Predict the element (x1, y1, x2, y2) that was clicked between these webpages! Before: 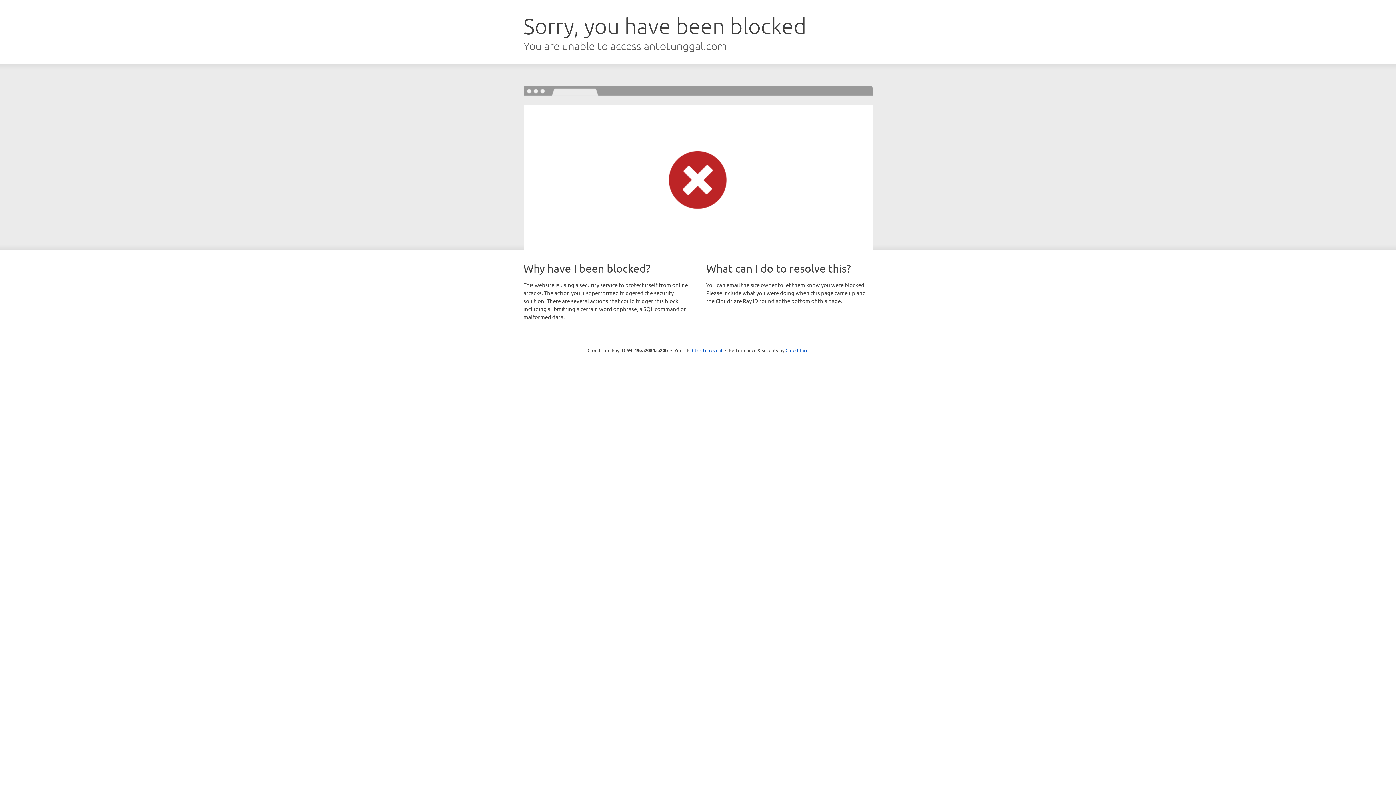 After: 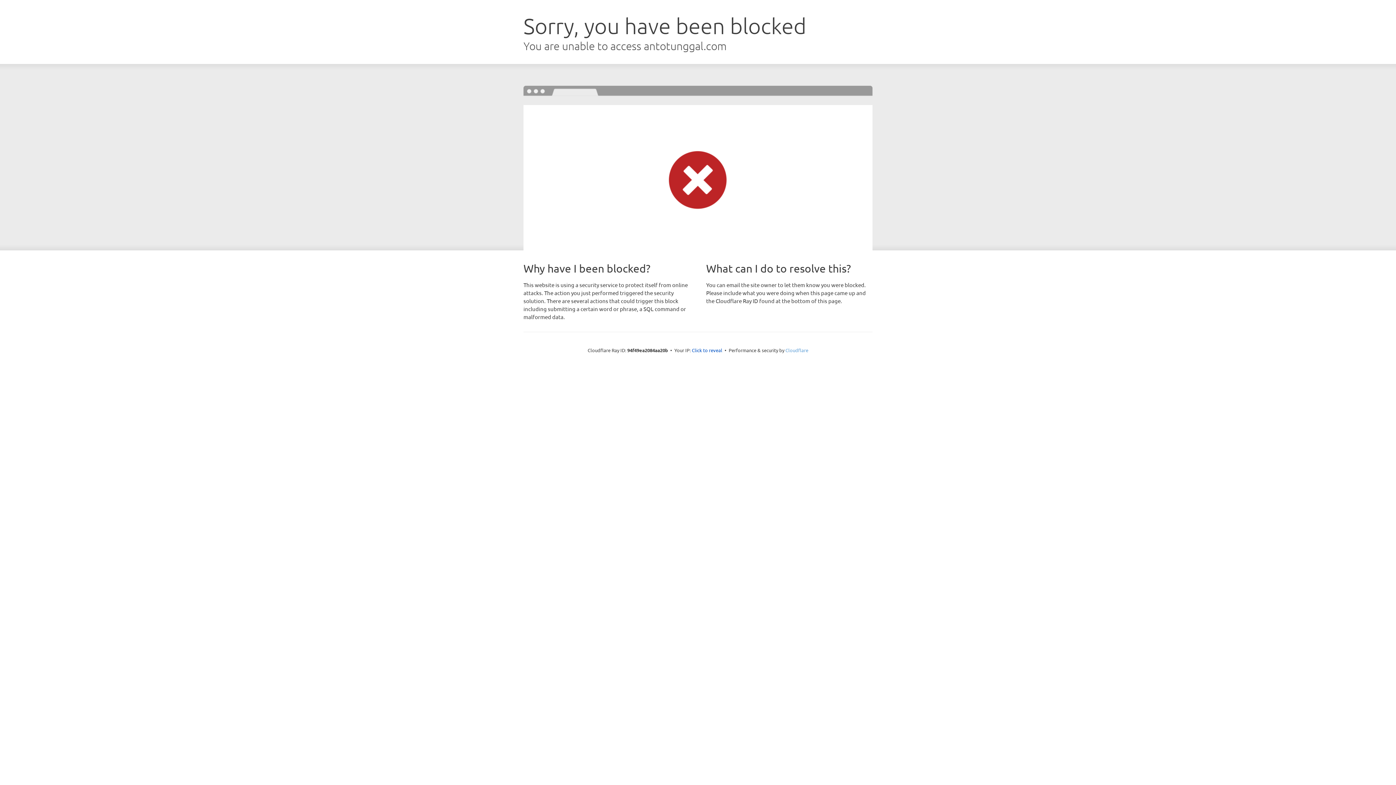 Action: bbox: (785, 347, 808, 353) label: Cloudflare